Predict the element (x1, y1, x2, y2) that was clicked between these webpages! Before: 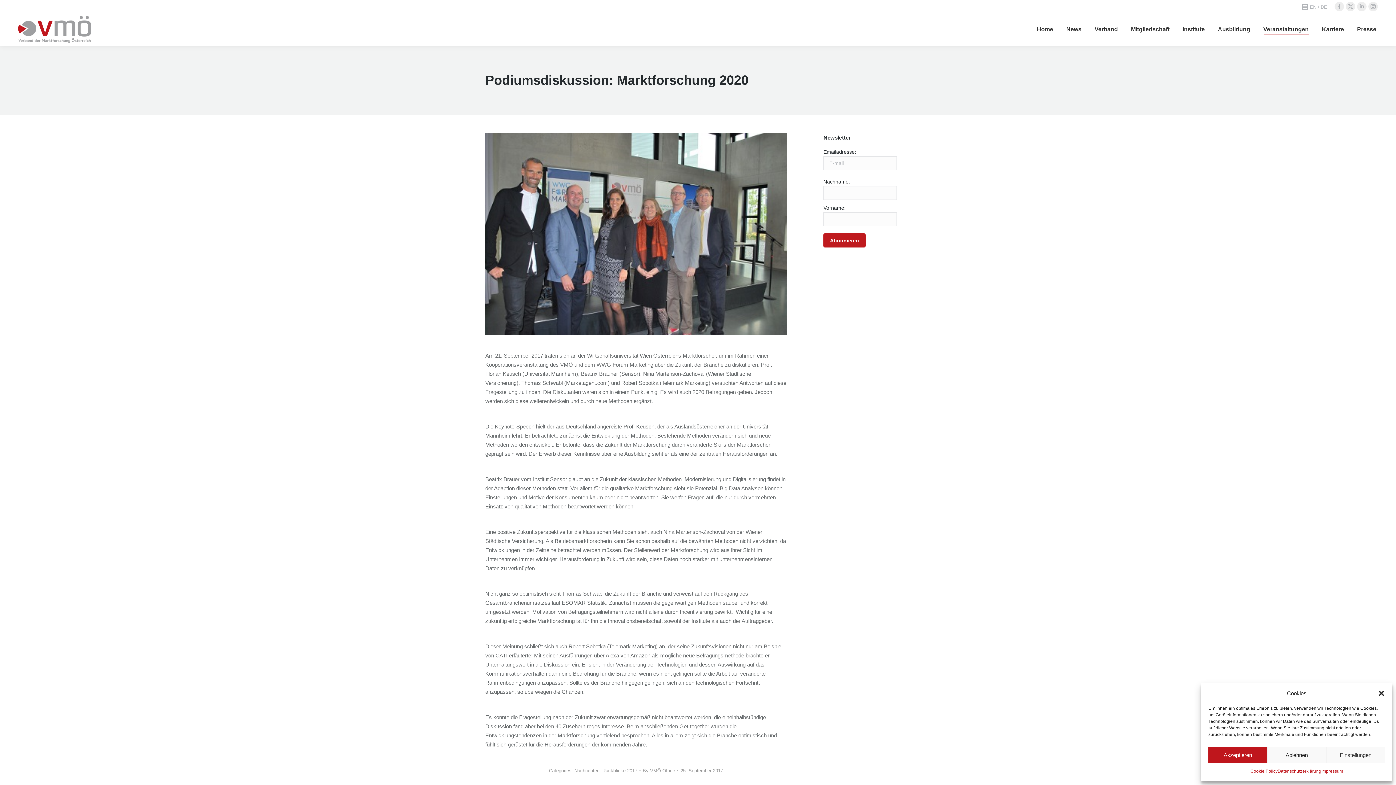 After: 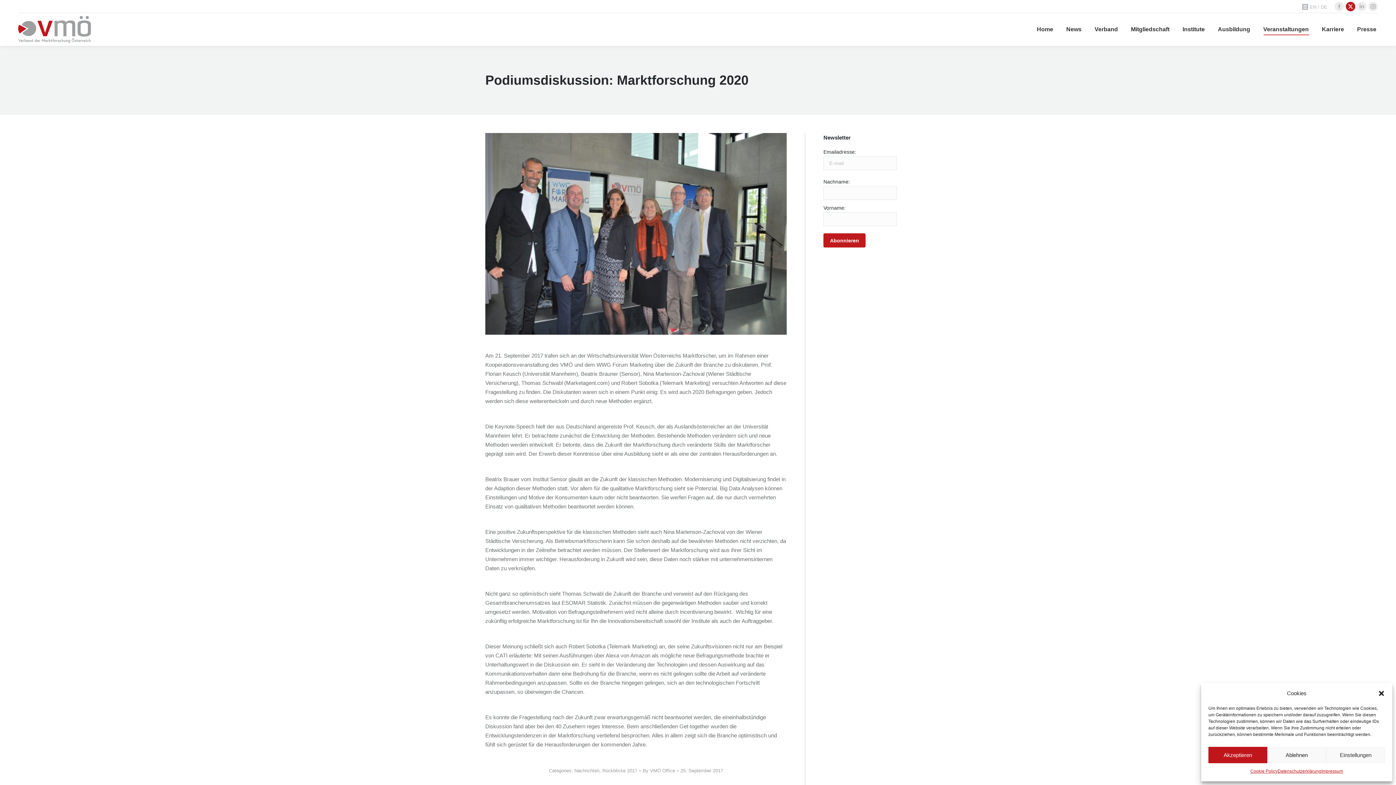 Action: label: X page opens in new window bbox: (1346, 1, 1355, 11)